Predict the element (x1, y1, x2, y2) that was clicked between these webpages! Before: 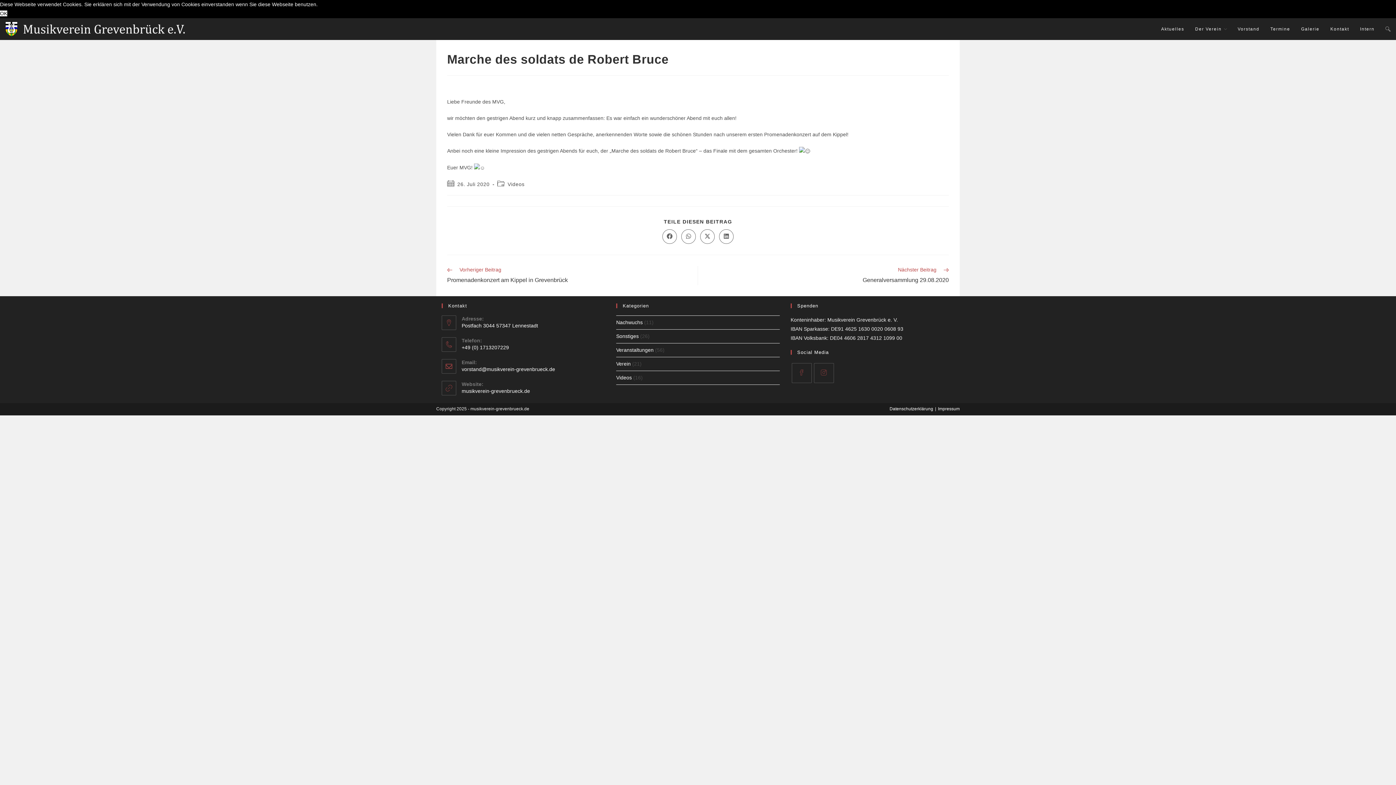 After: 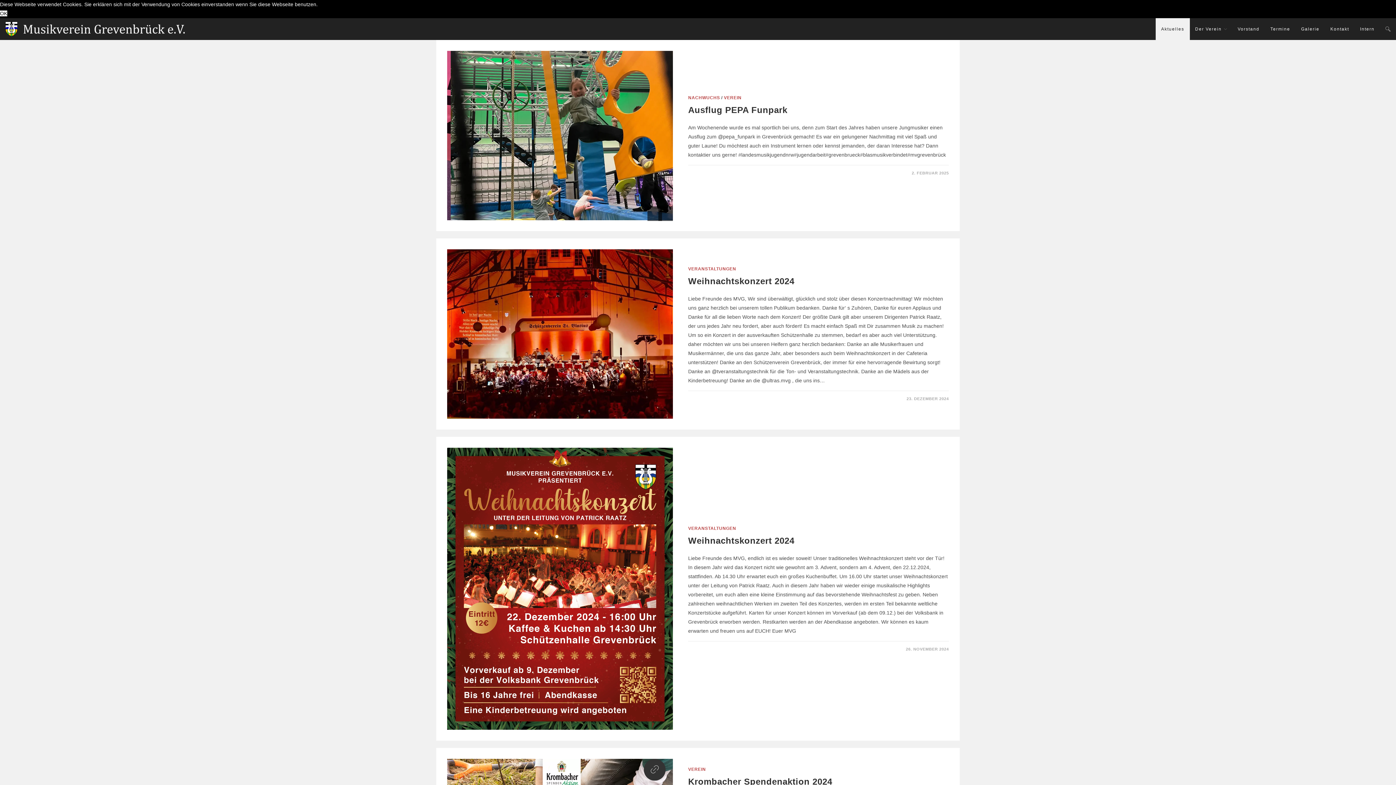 Action: bbox: (1156, 18, 1190, 40) label: Aktuelles